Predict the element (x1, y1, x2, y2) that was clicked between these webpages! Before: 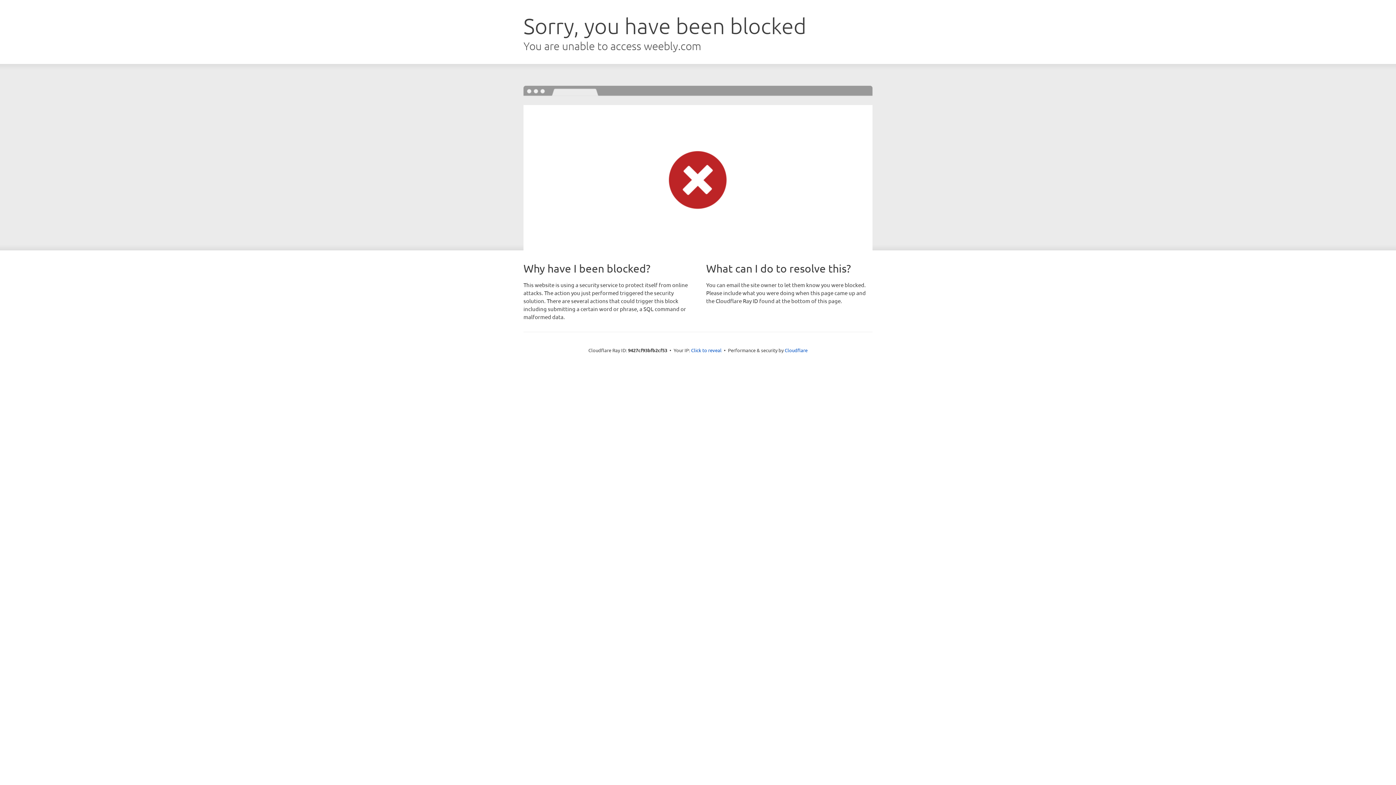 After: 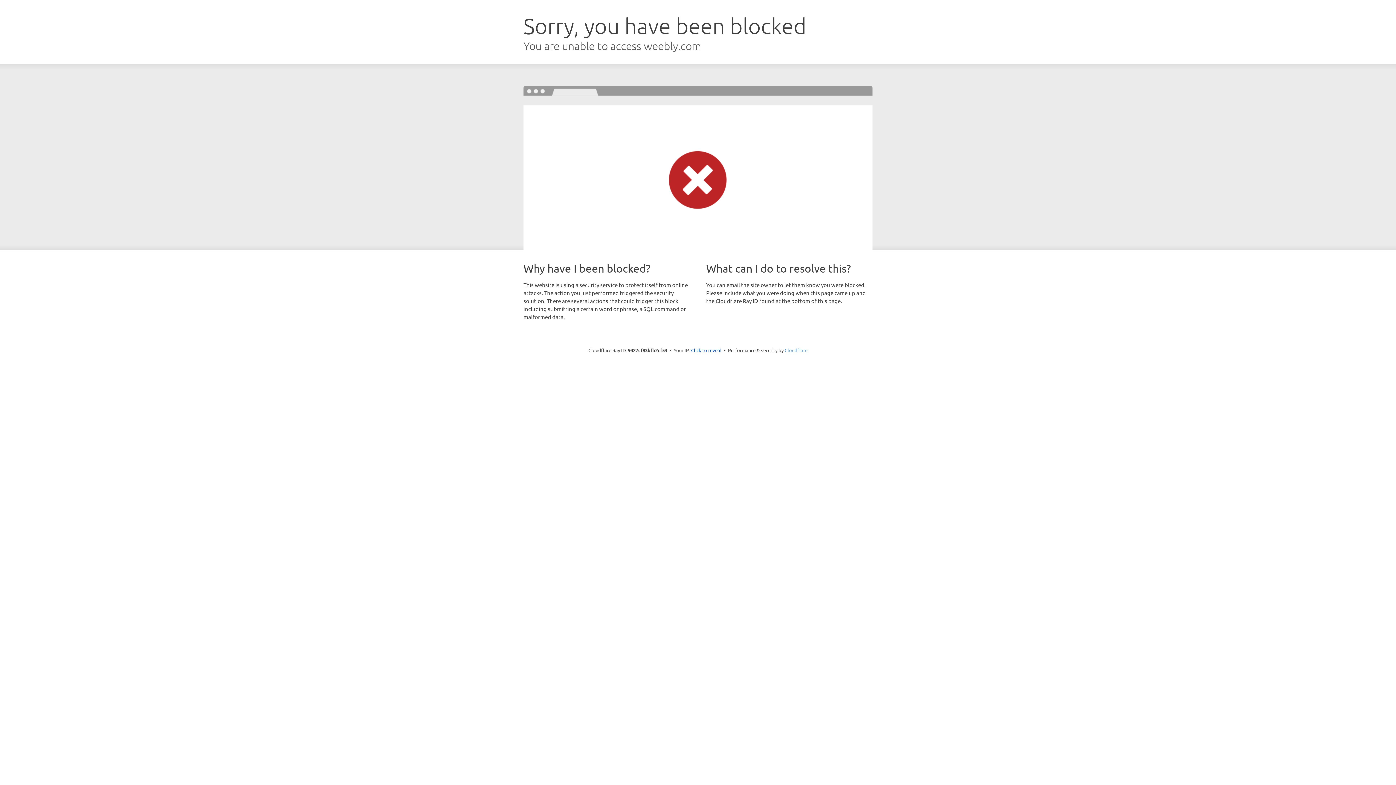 Action: bbox: (784, 347, 807, 353) label: Cloudflare